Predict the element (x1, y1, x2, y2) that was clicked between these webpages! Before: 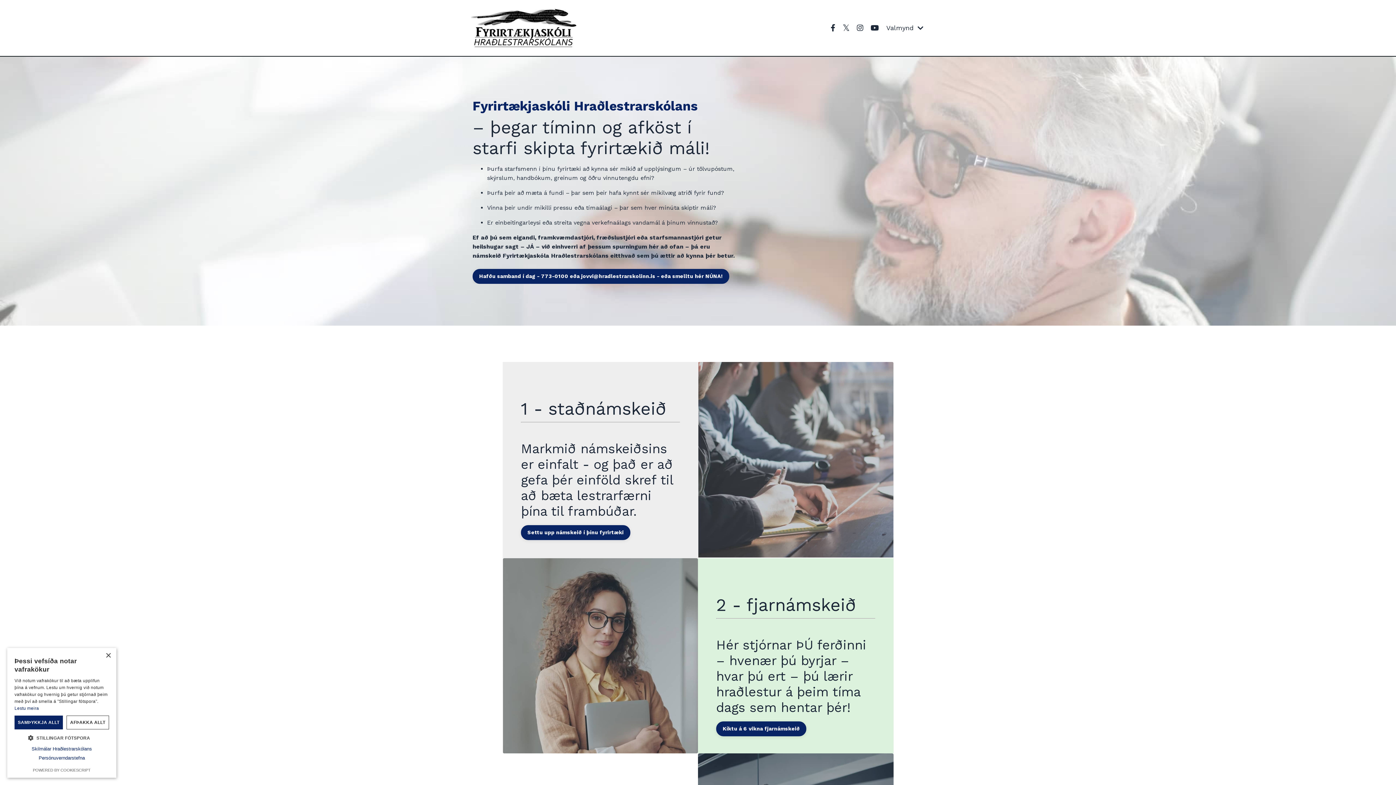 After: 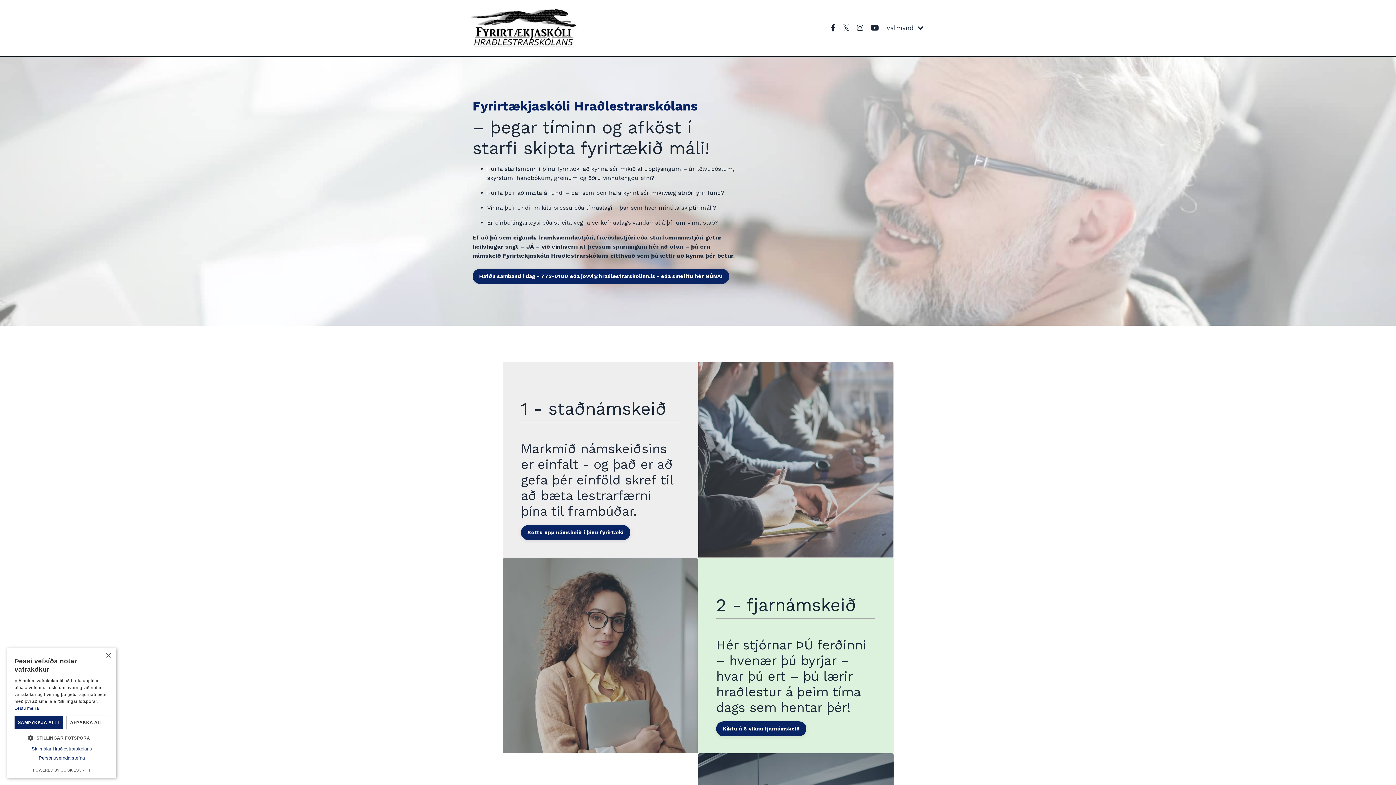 Action: label: Skilmálar Hraðlestrarskólans, opens a new window bbox: (31, 745, 92, 753)